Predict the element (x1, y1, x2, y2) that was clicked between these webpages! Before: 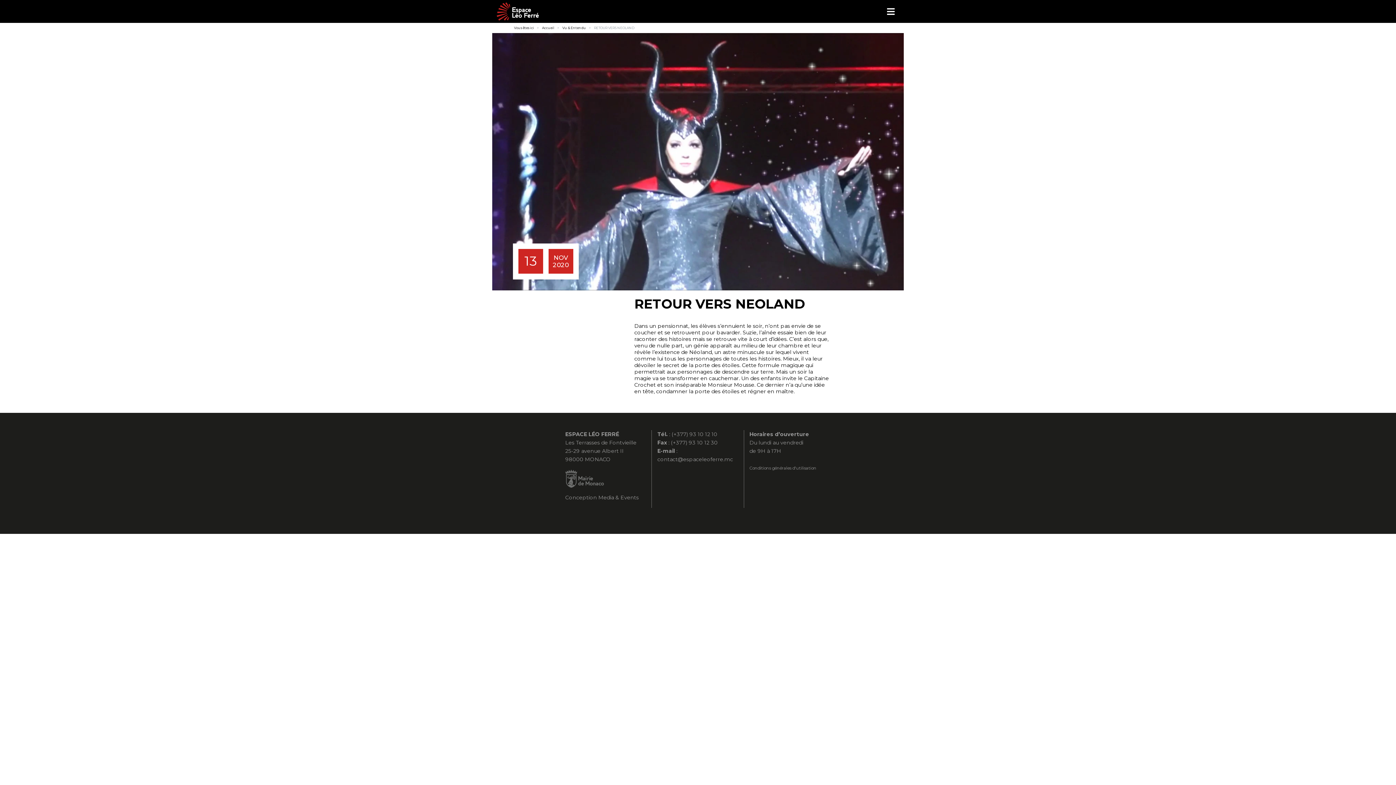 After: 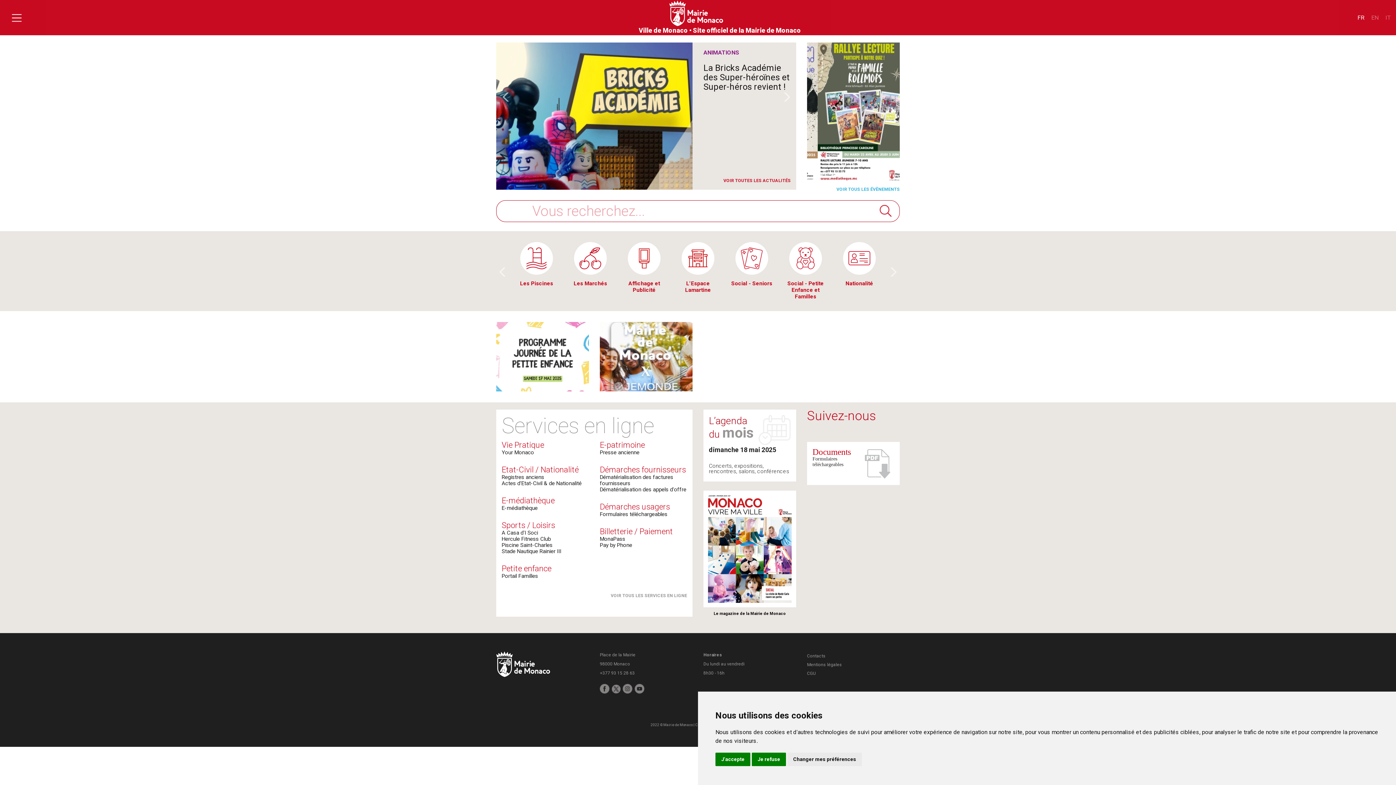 Action: bbox: (565, 475, 603, 481)